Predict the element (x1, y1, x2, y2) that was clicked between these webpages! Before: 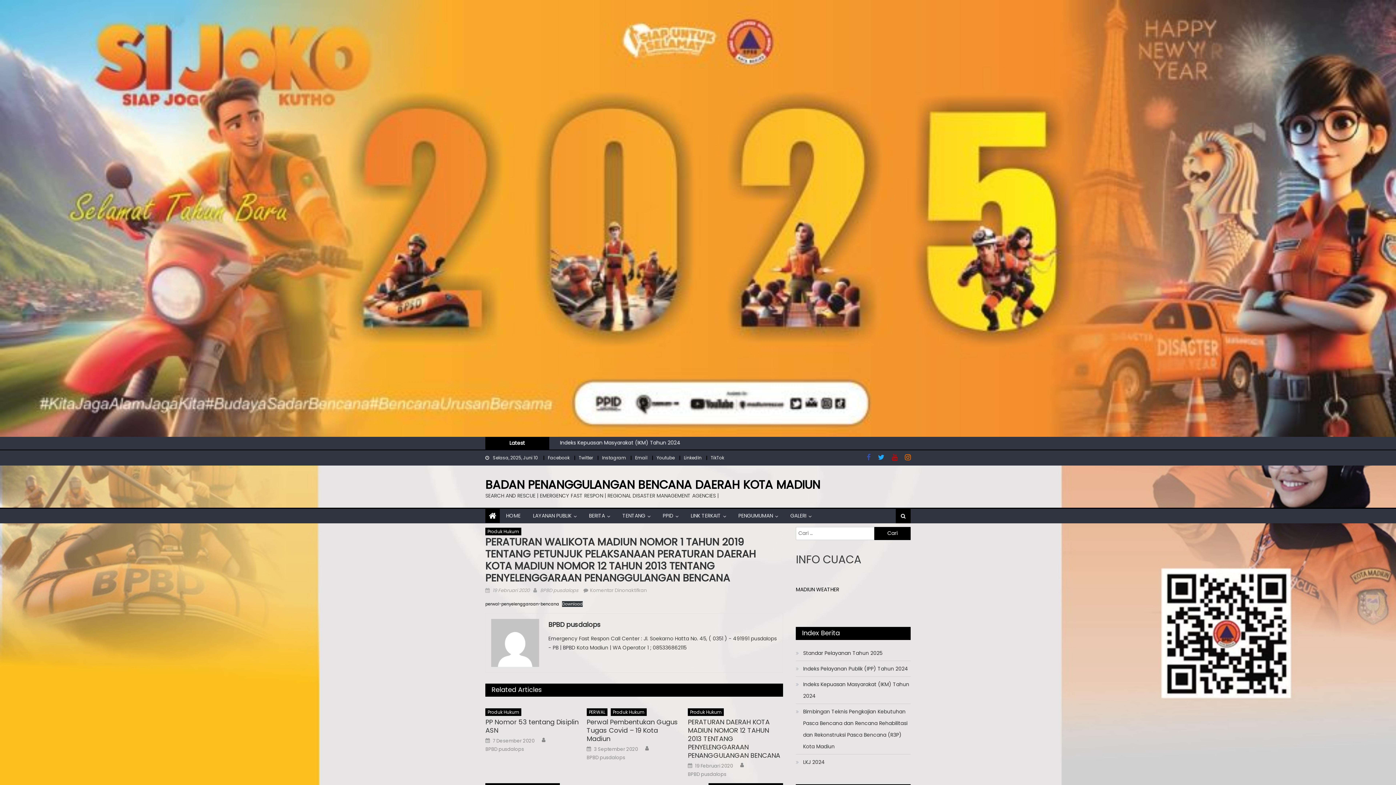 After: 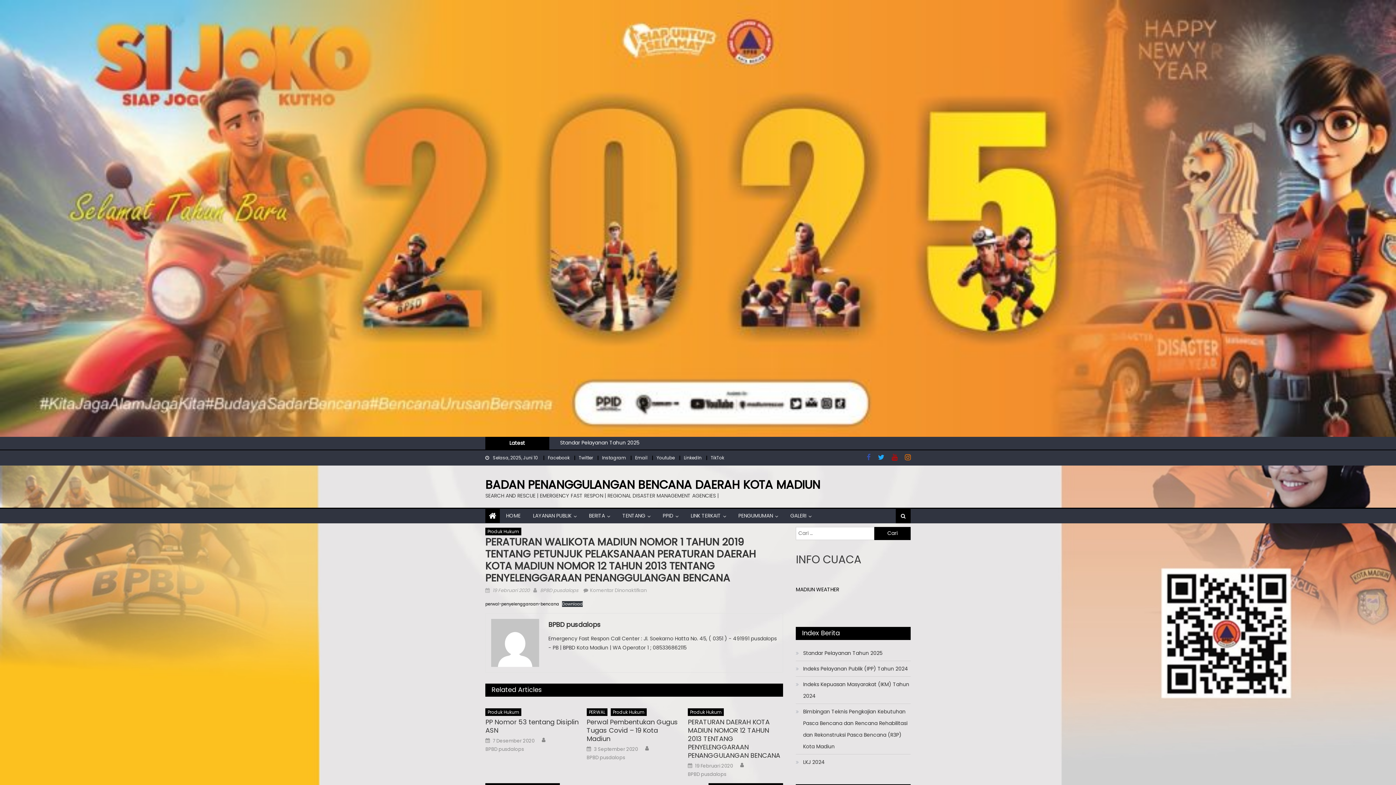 Action: bbox: (878, 455, 884, 461)